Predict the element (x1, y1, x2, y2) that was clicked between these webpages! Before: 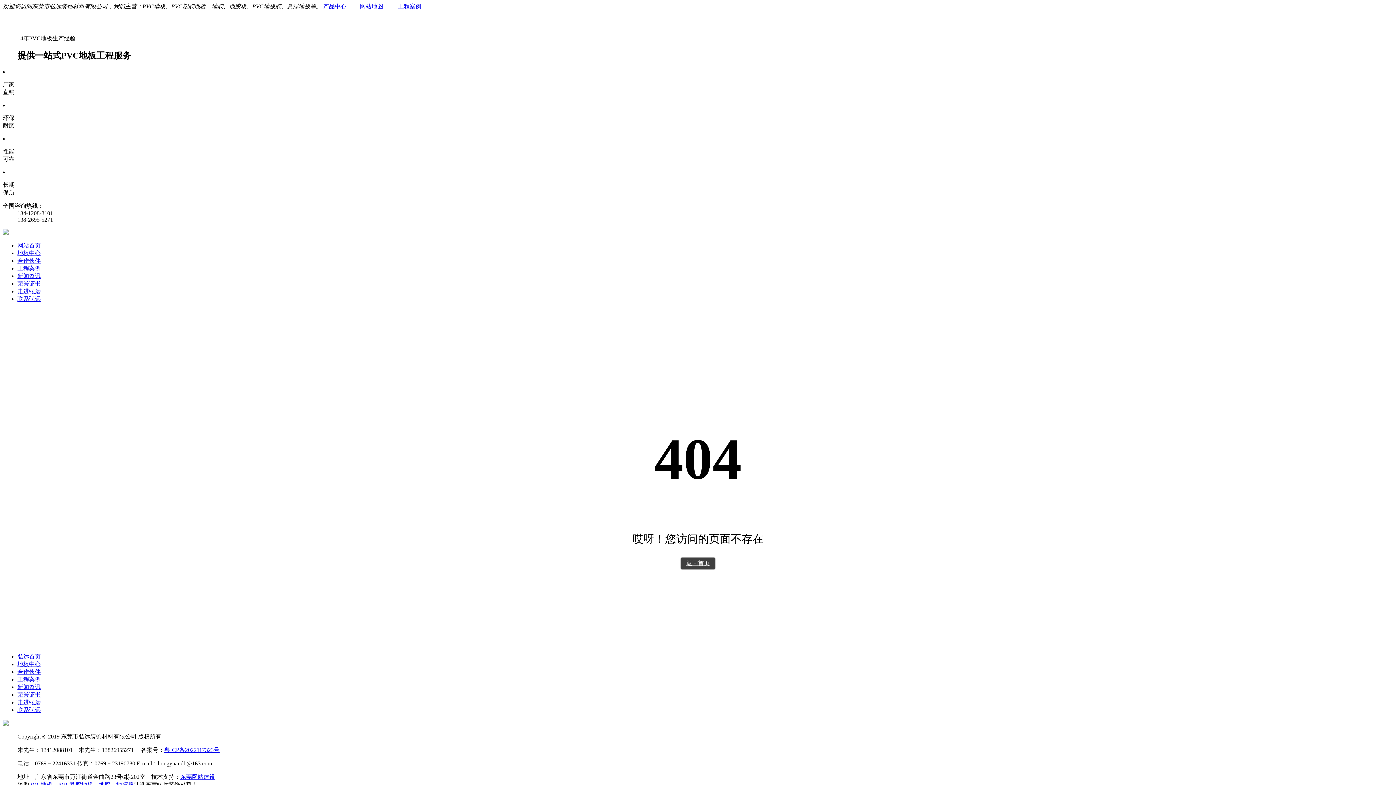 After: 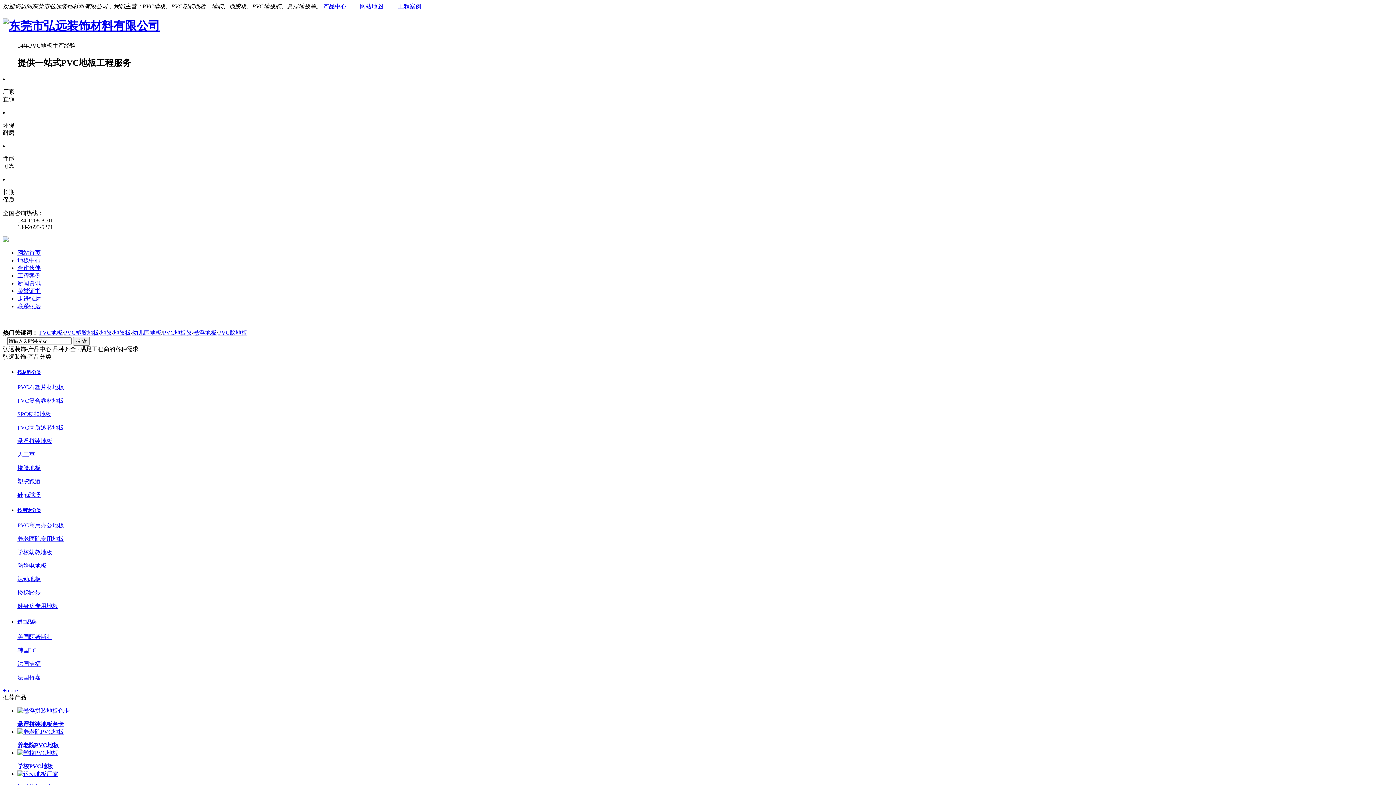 Action: label: PVC地板 bbox: (29, 781, 52, 788)